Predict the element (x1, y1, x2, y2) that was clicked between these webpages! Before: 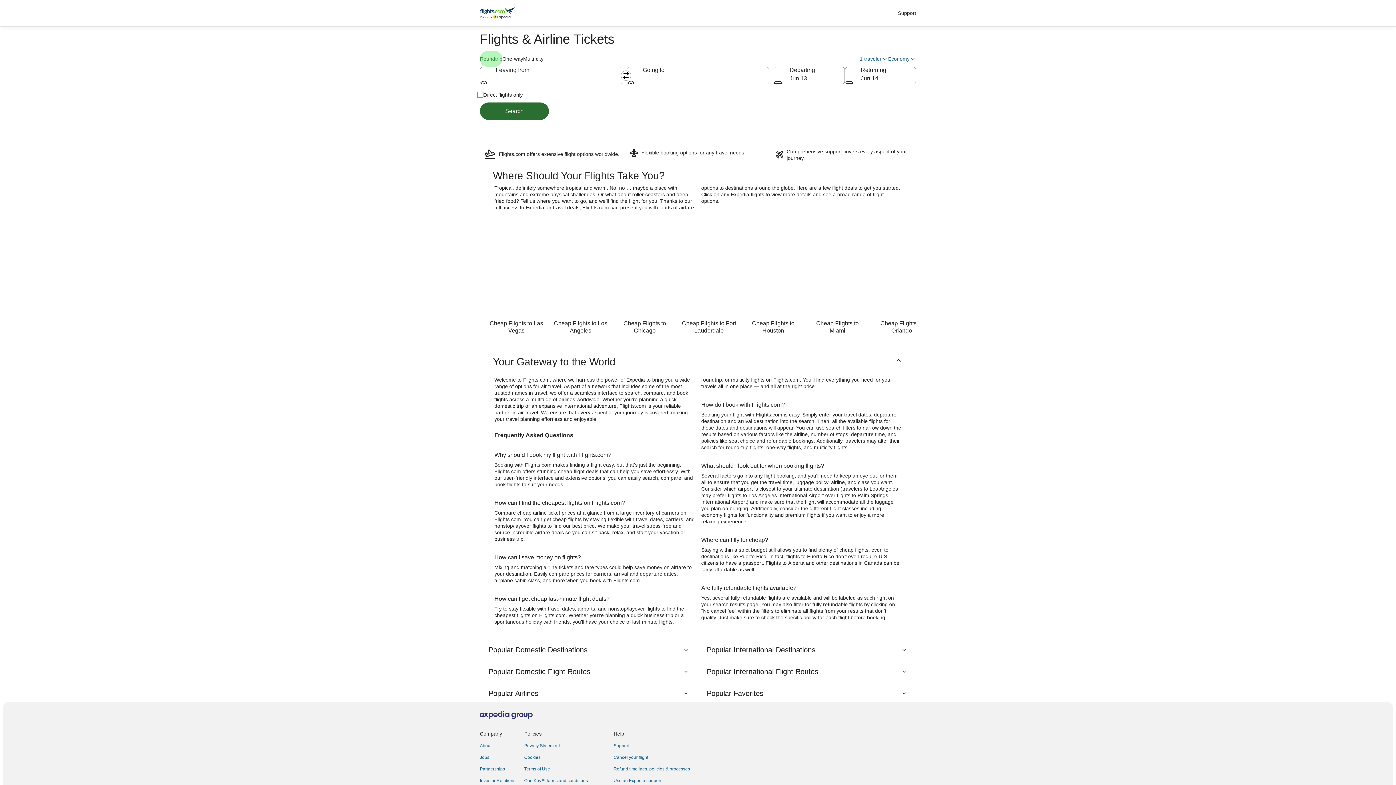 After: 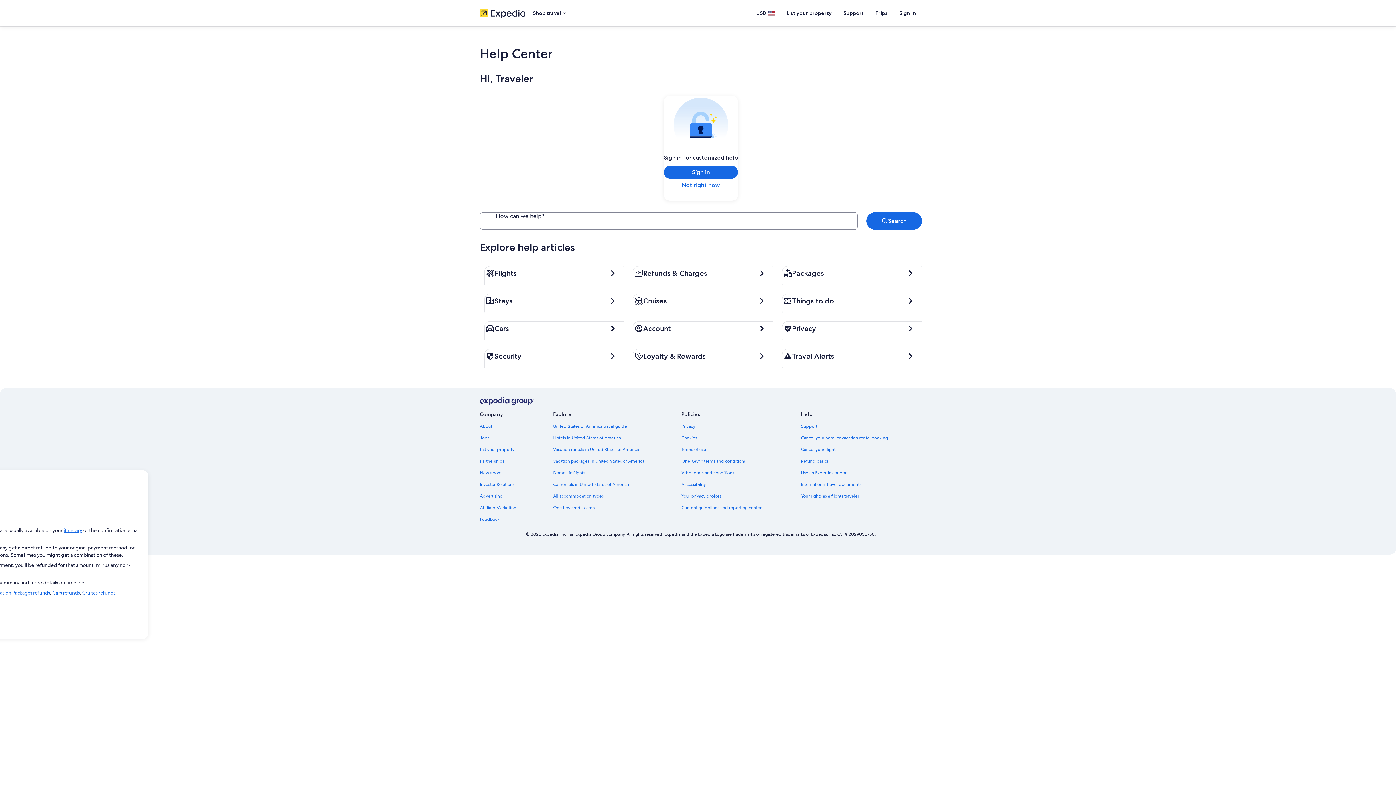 Action: label: Refund timelines, policies & processes bbox: (613, 766, 690, 772)